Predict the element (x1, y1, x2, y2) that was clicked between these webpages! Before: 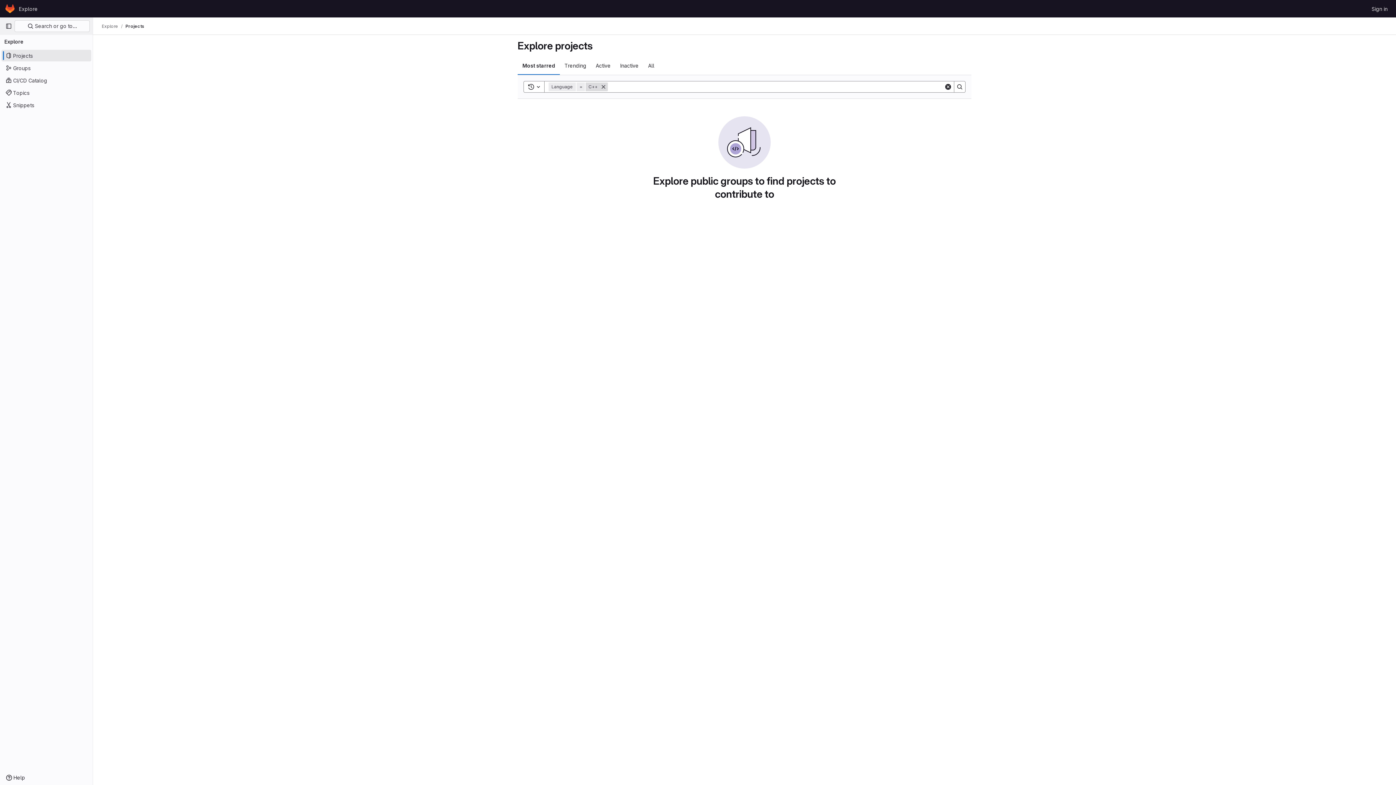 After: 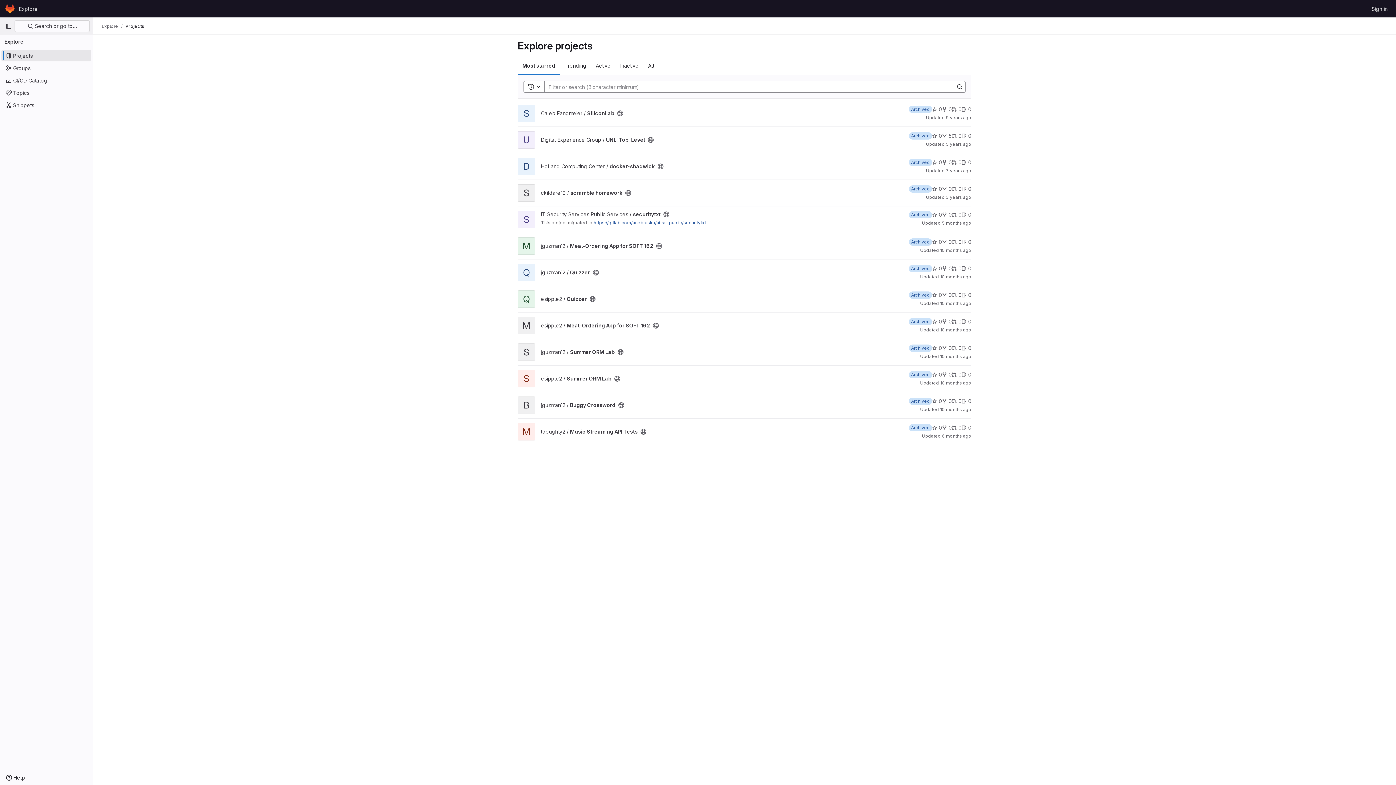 Action: label: Clear bbox: (944, 82, 952, 91)